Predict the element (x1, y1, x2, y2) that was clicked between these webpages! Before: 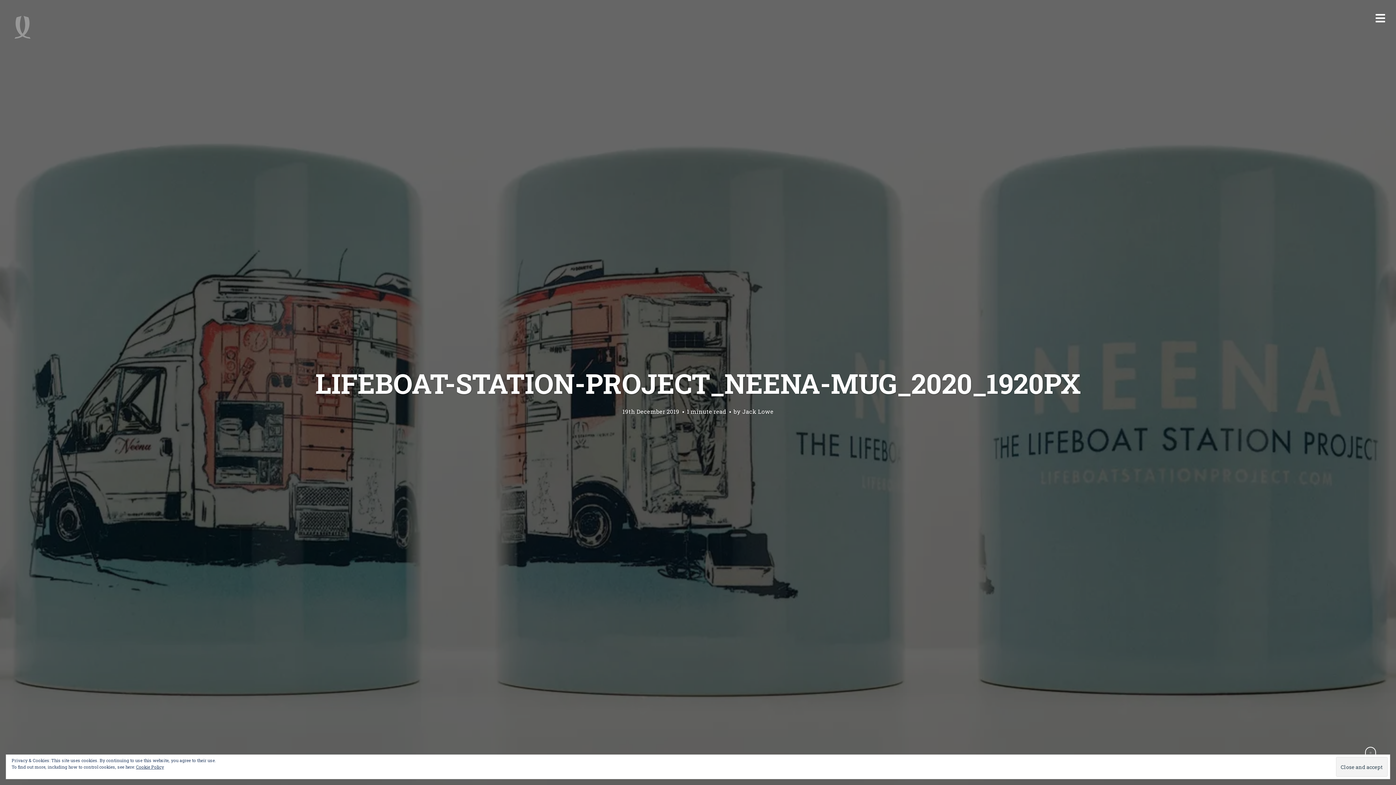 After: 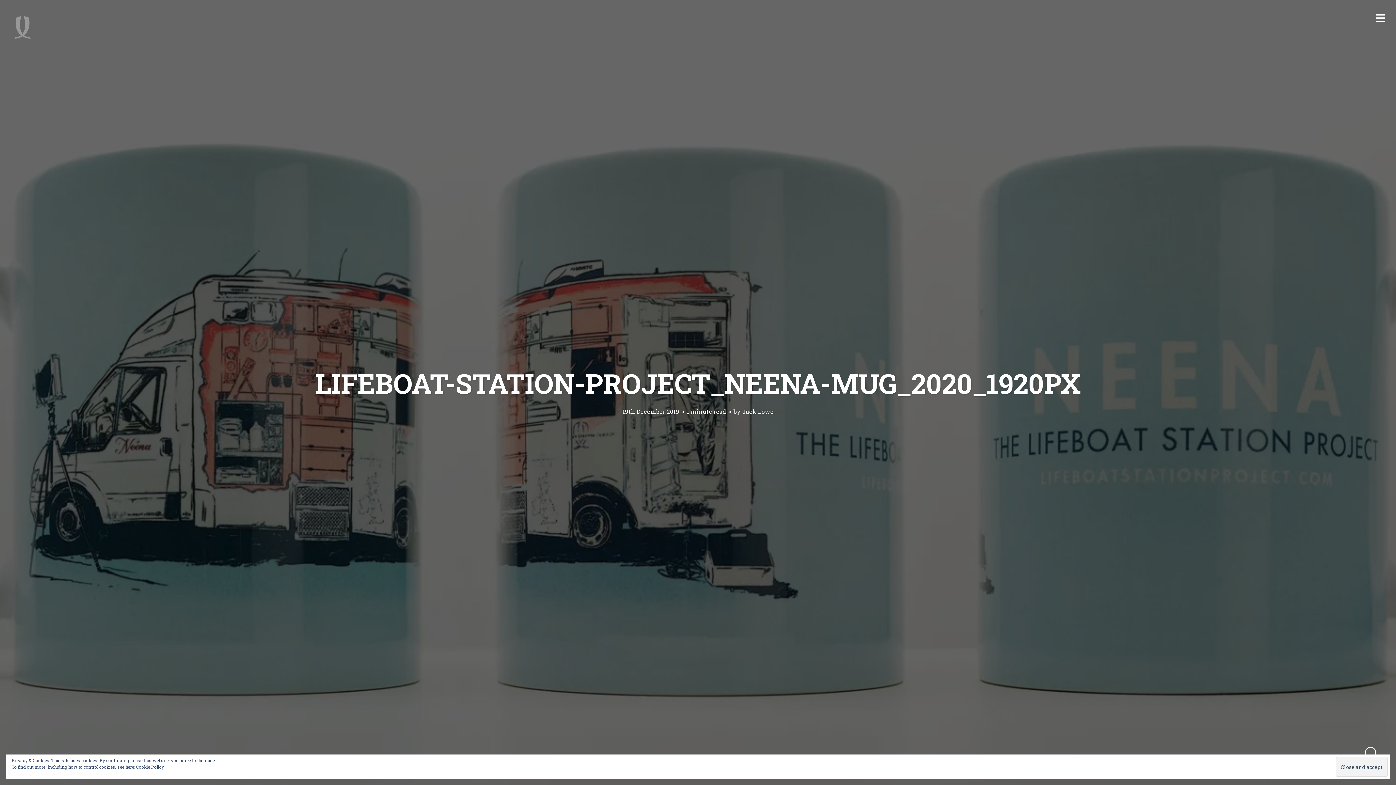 Action: bbox: (622, 407, 679, 415) label: 19th December 2019